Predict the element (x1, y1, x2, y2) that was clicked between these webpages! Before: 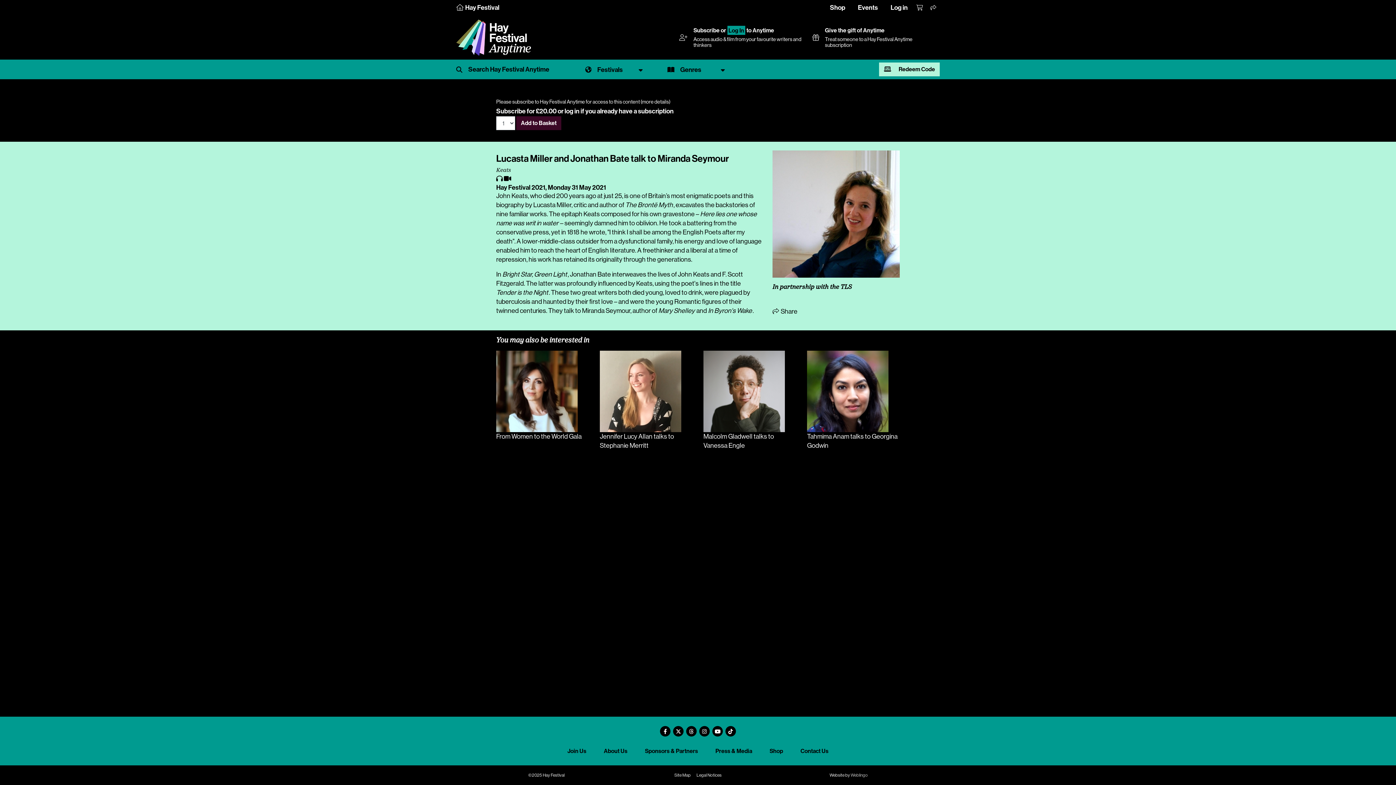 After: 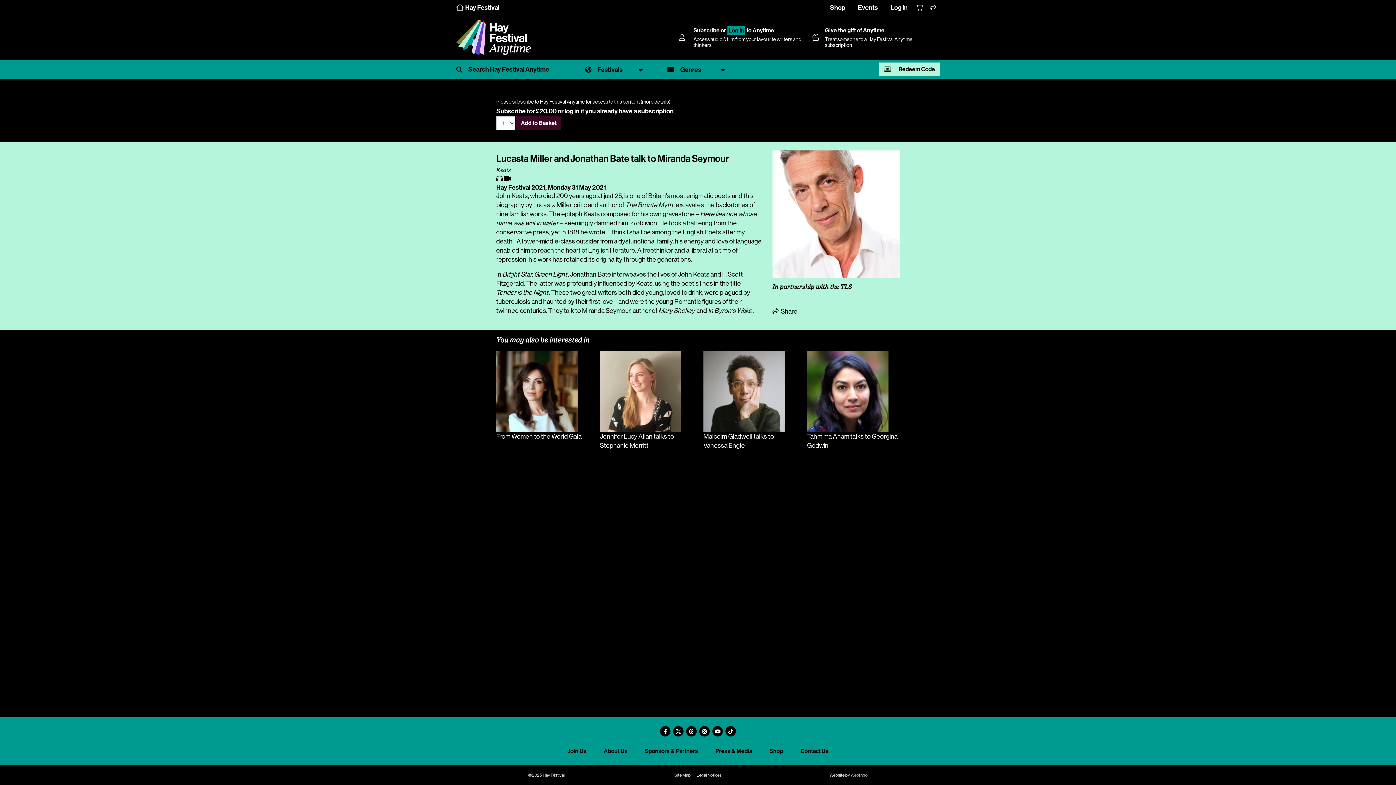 Action: label: TLS bbox: (840, 284, 852, 290)